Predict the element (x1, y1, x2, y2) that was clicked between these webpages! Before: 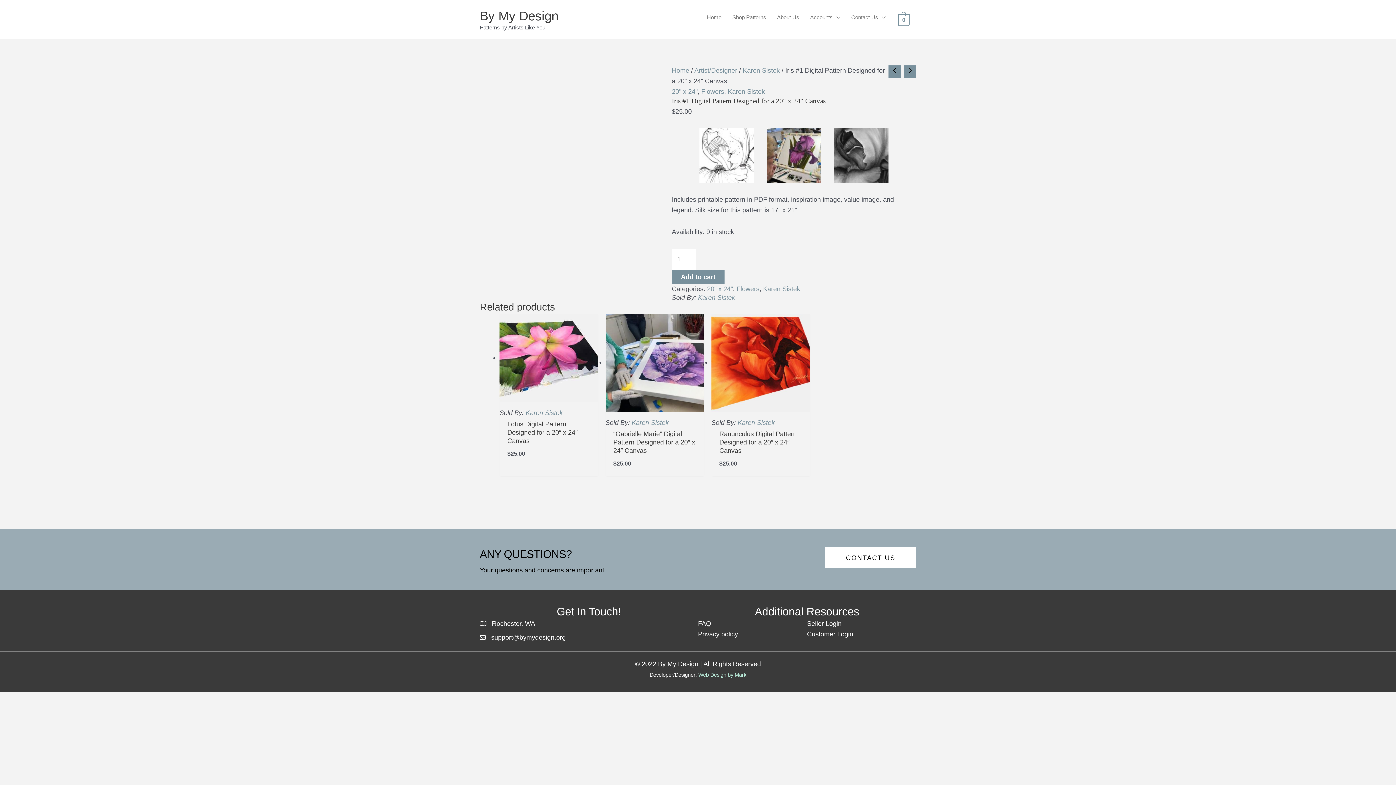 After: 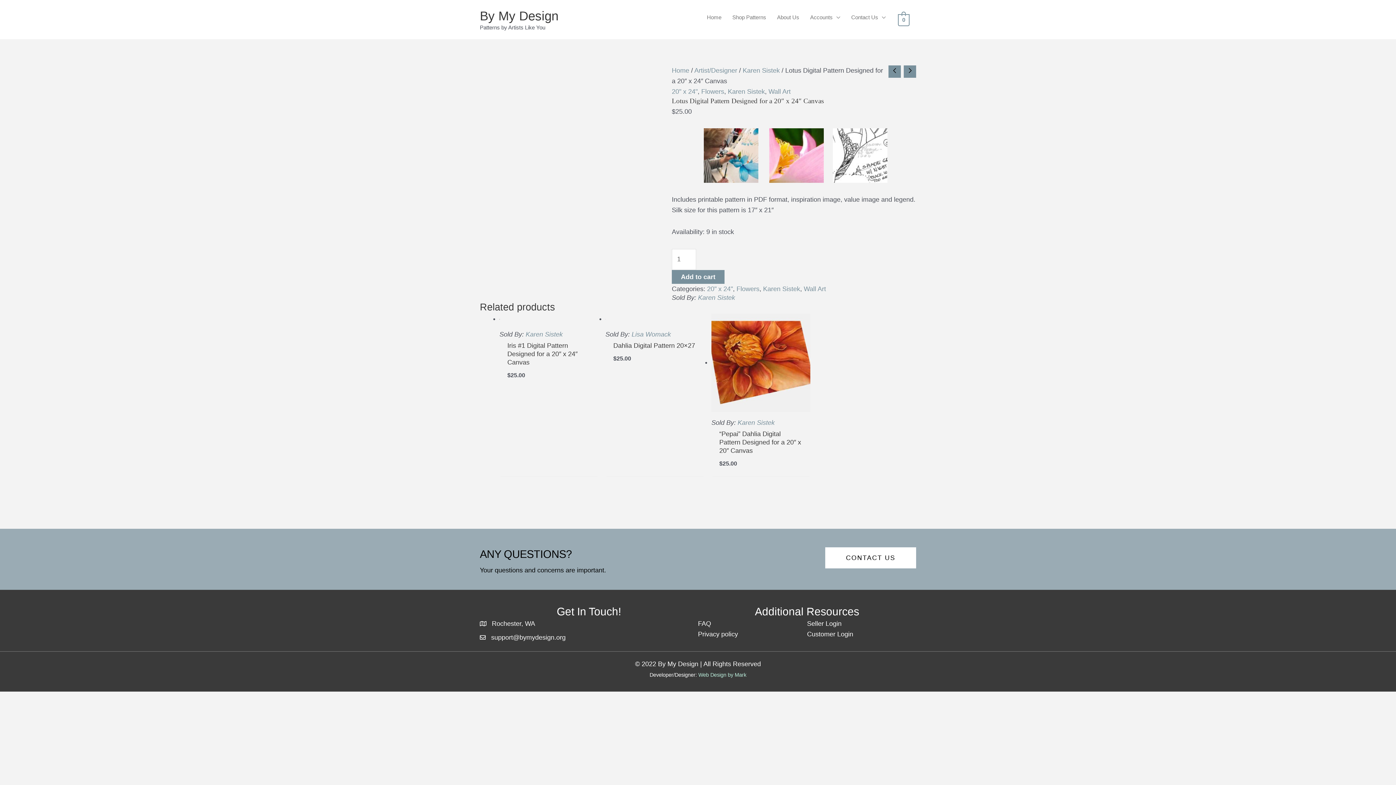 Action: bbox: (507, 420, 590, 445) label: Lotus Digital Pattern Designed for a 20″ x 24″ Canvas